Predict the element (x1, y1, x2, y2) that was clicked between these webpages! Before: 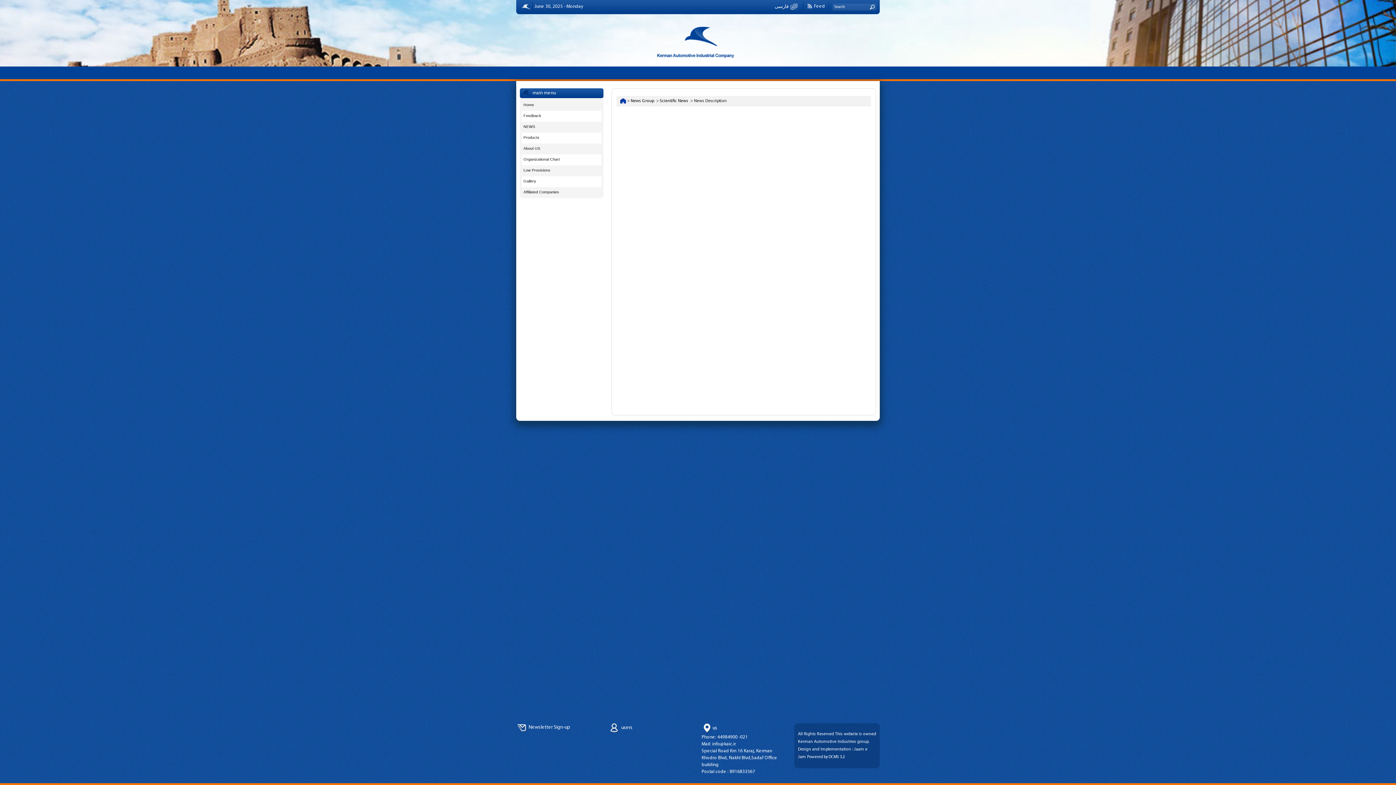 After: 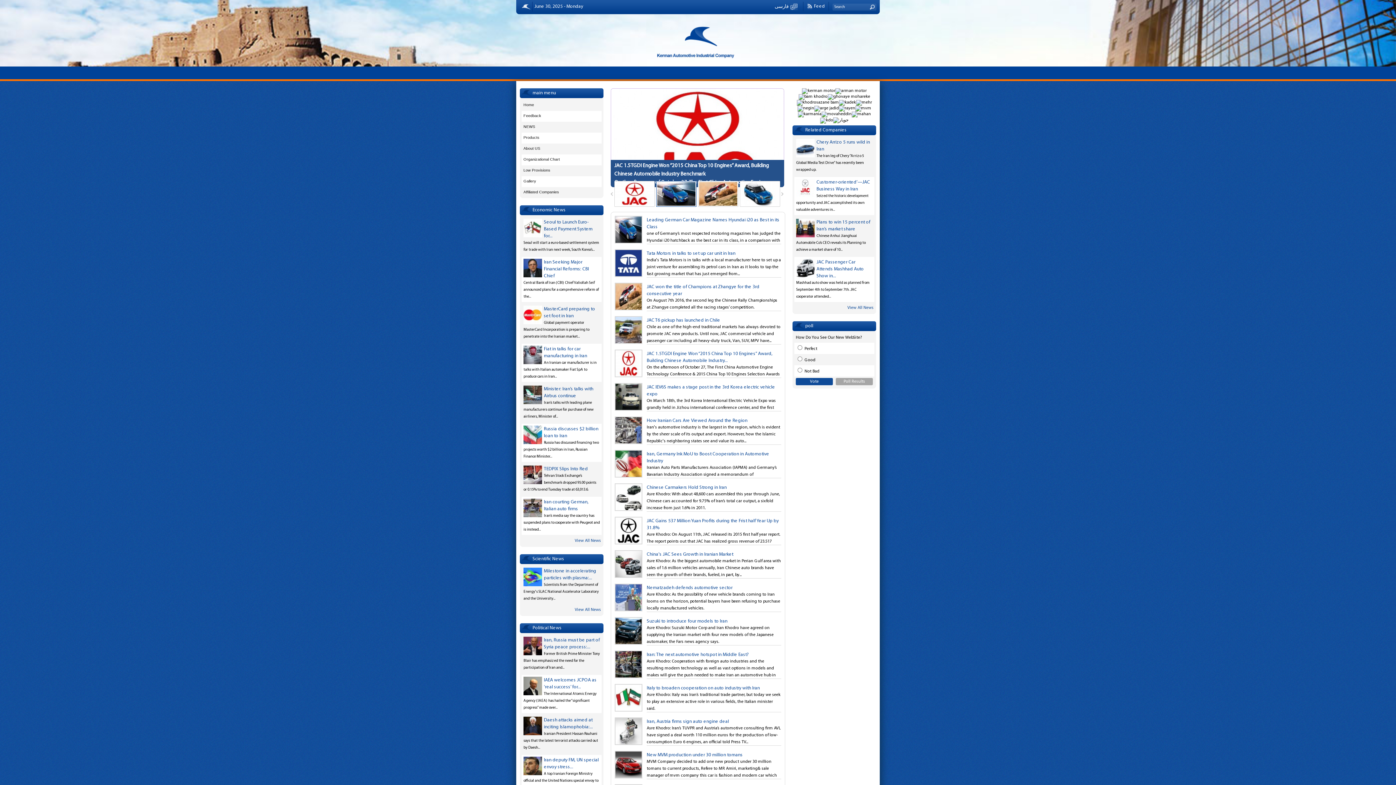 Action: bbox: (657, 62, 734, 66)